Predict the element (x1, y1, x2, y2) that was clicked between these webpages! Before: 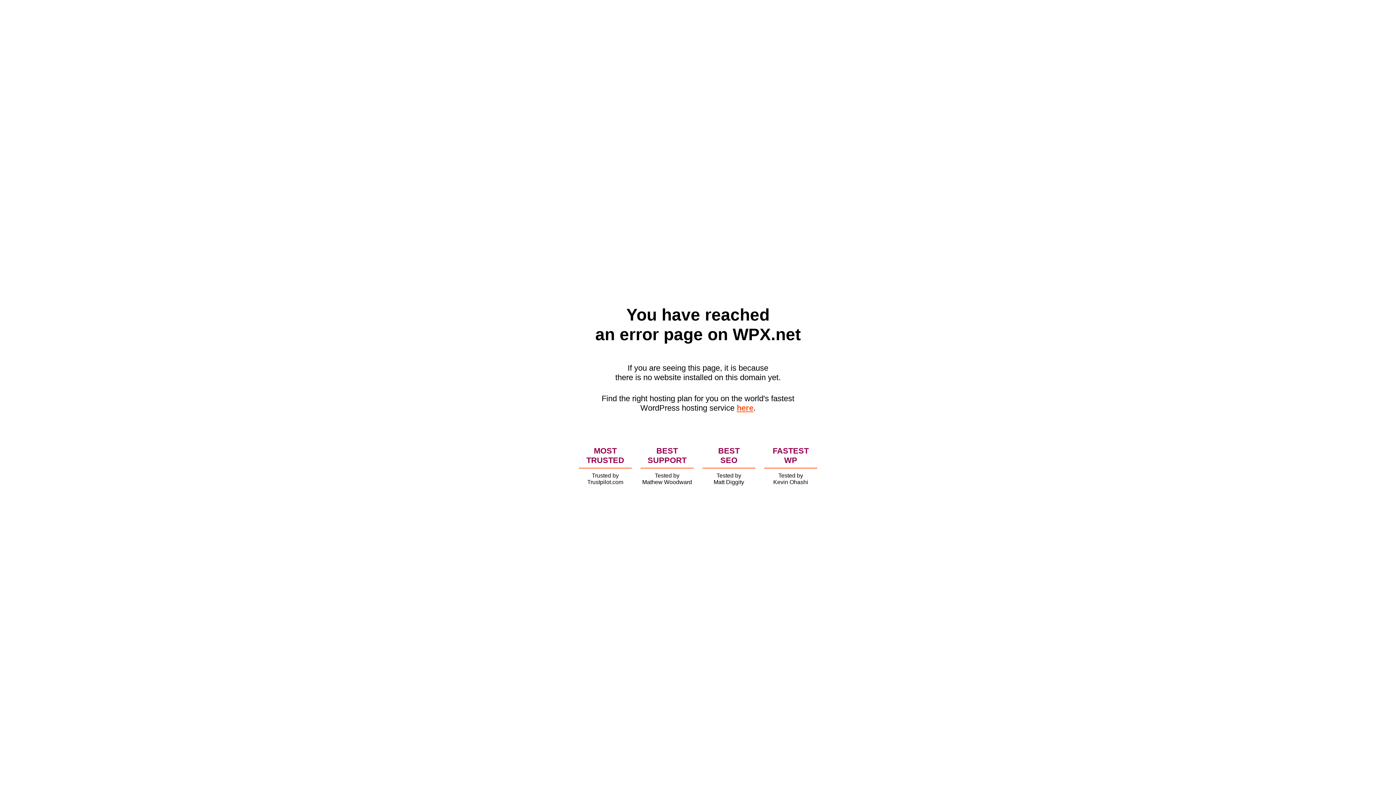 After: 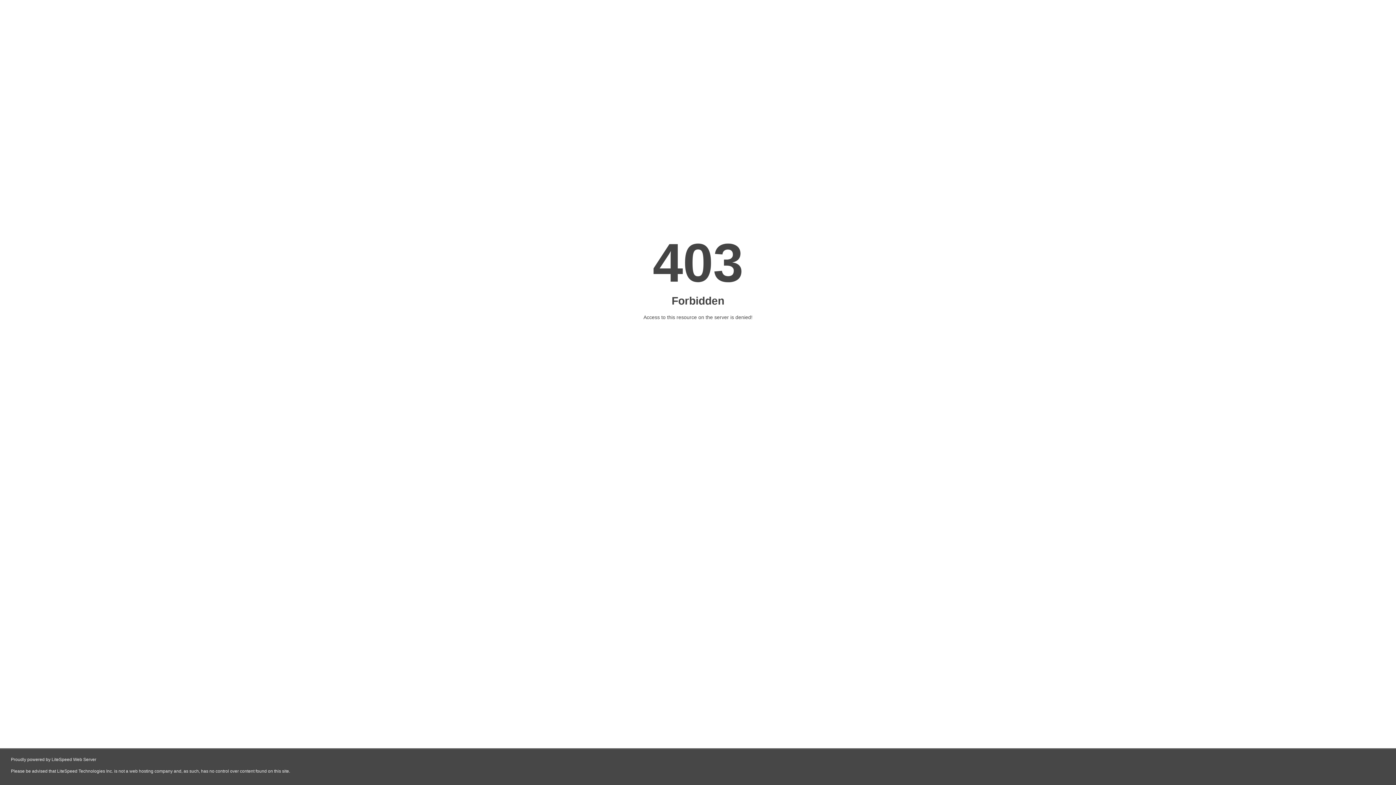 Action: label: here bbox: (736, 403, 753, 412)